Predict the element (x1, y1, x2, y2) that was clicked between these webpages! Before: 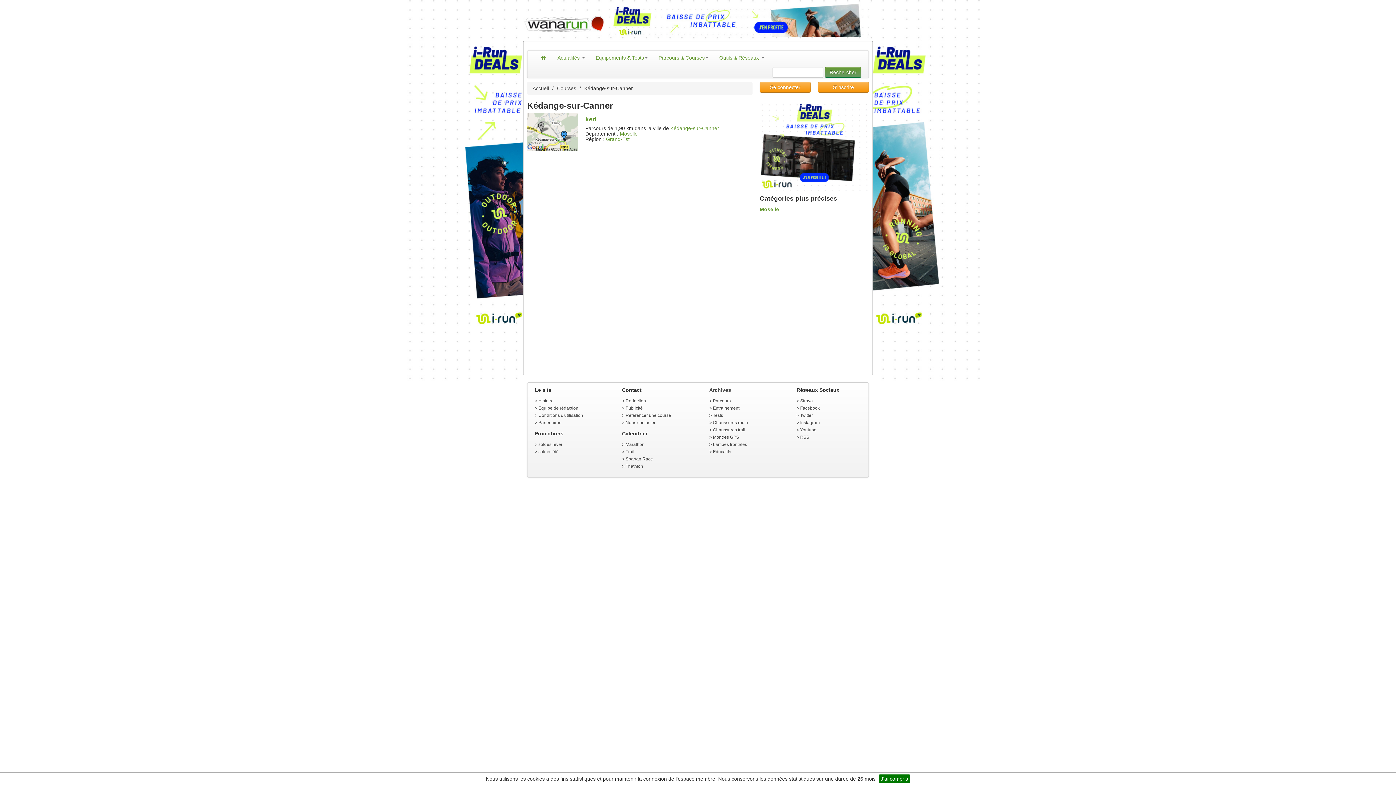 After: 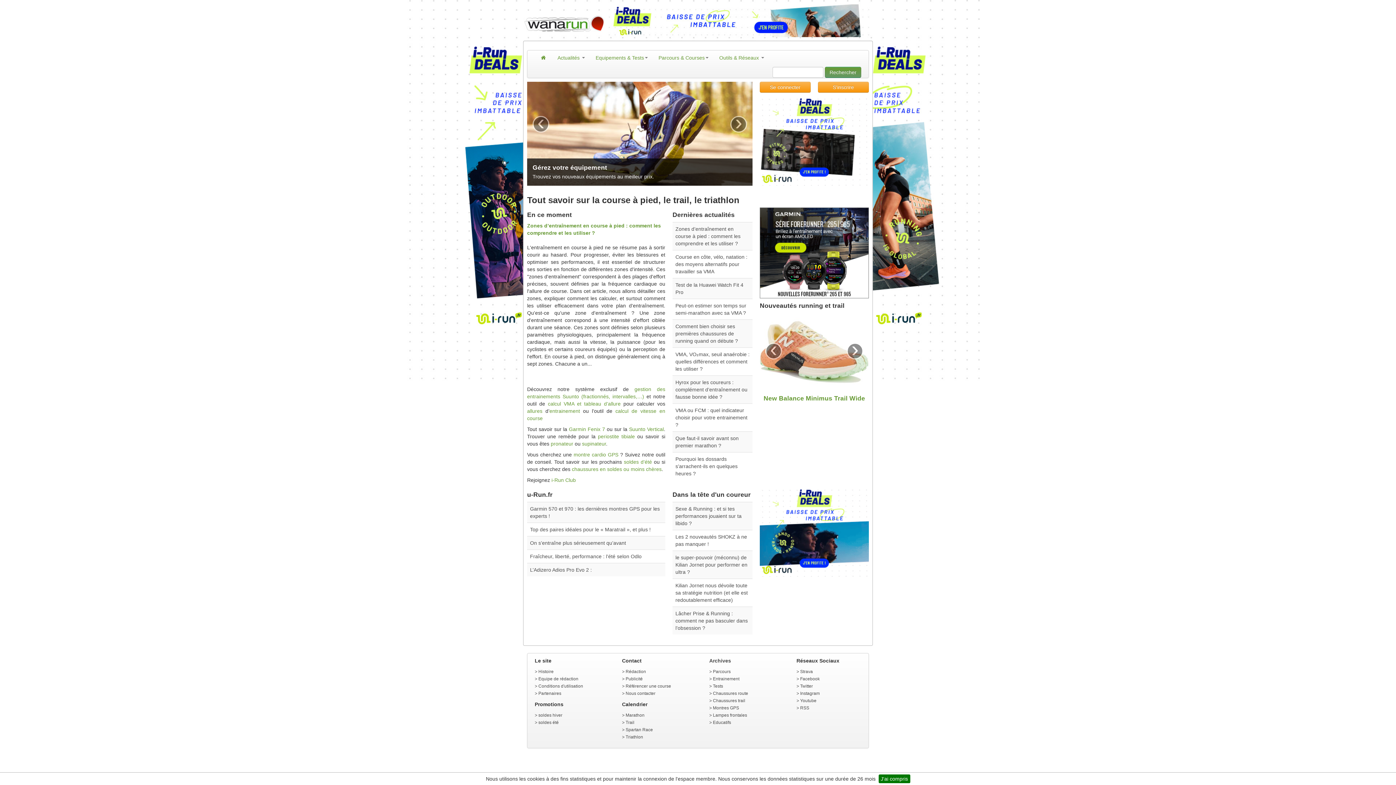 Action: bbox: (534, 50, 552, 65)